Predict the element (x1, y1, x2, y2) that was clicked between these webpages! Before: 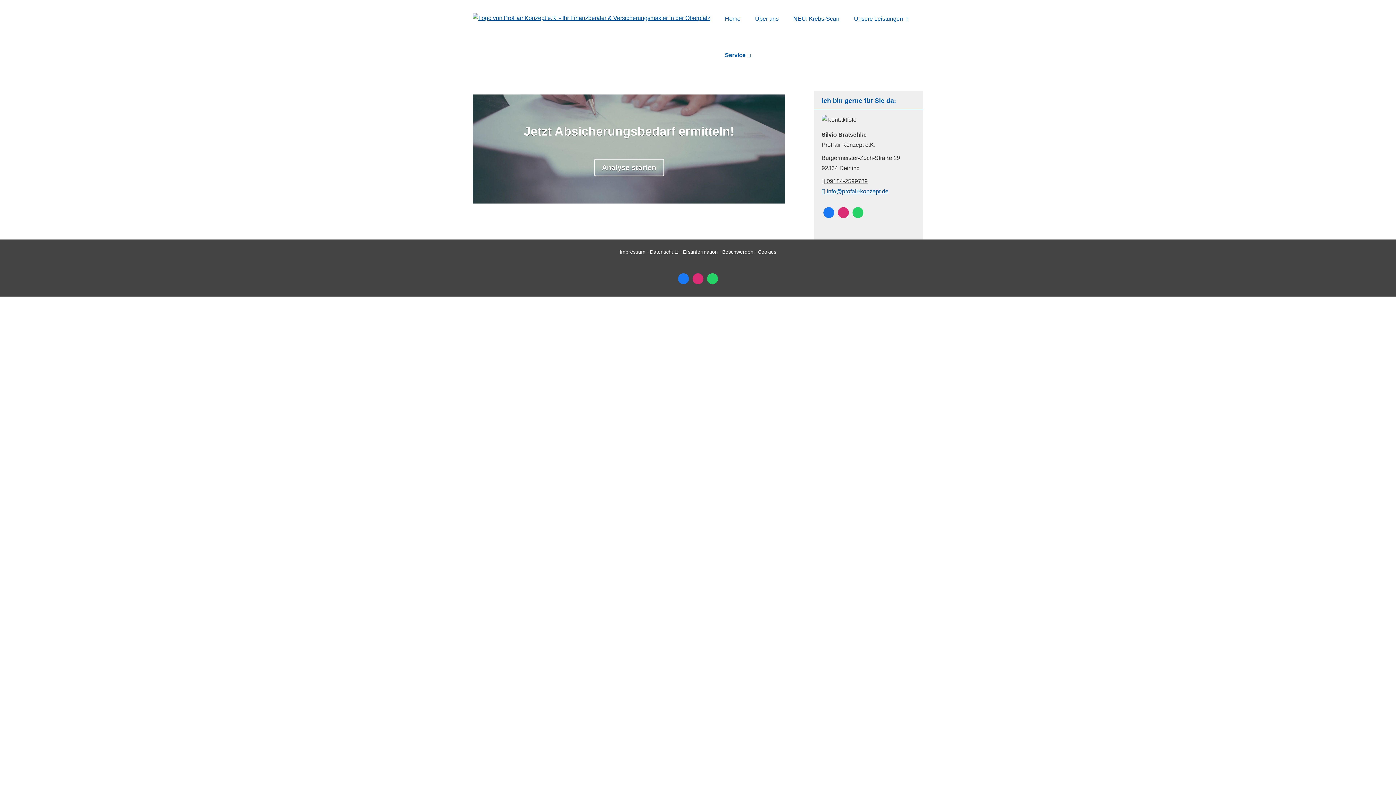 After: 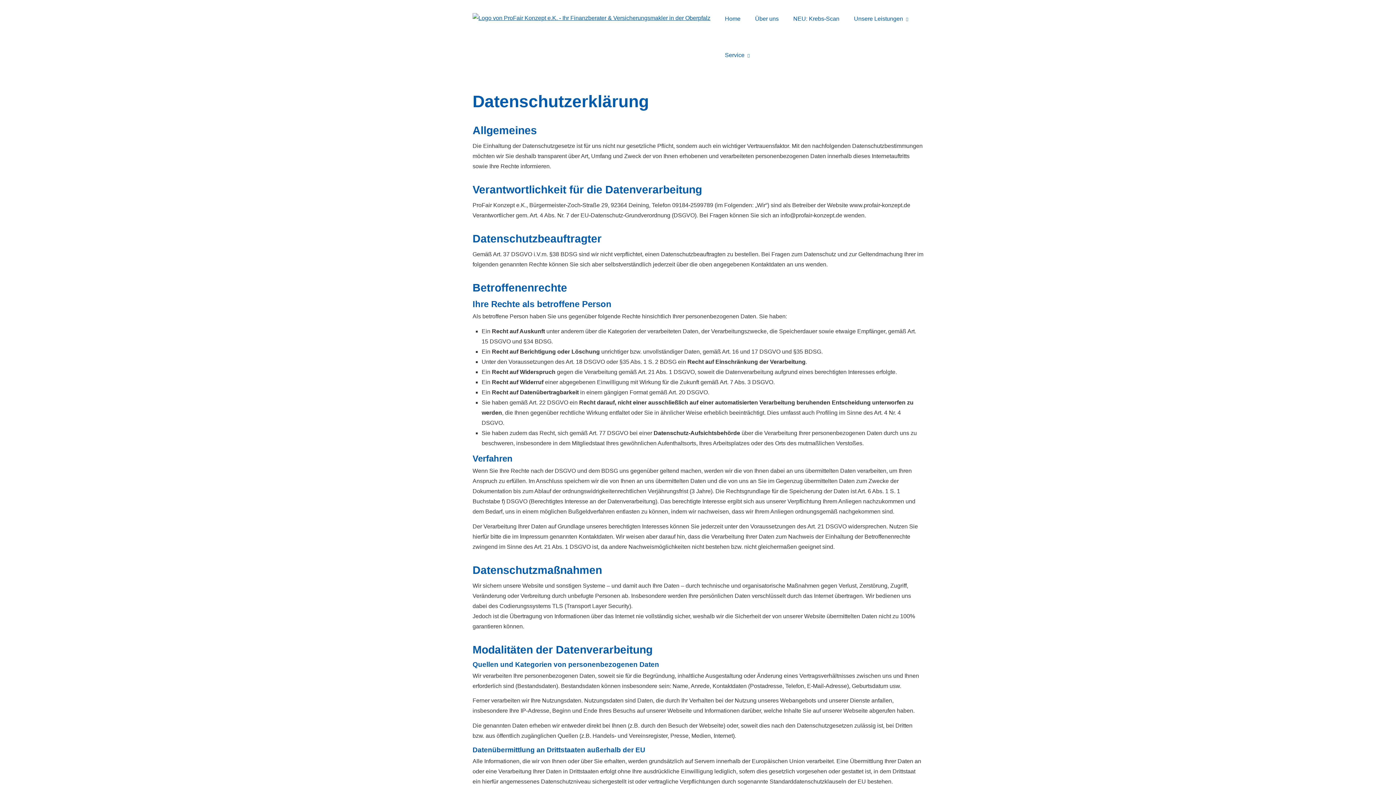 Action: bbox: (650, 249, 678, 254) label: Datenschutz